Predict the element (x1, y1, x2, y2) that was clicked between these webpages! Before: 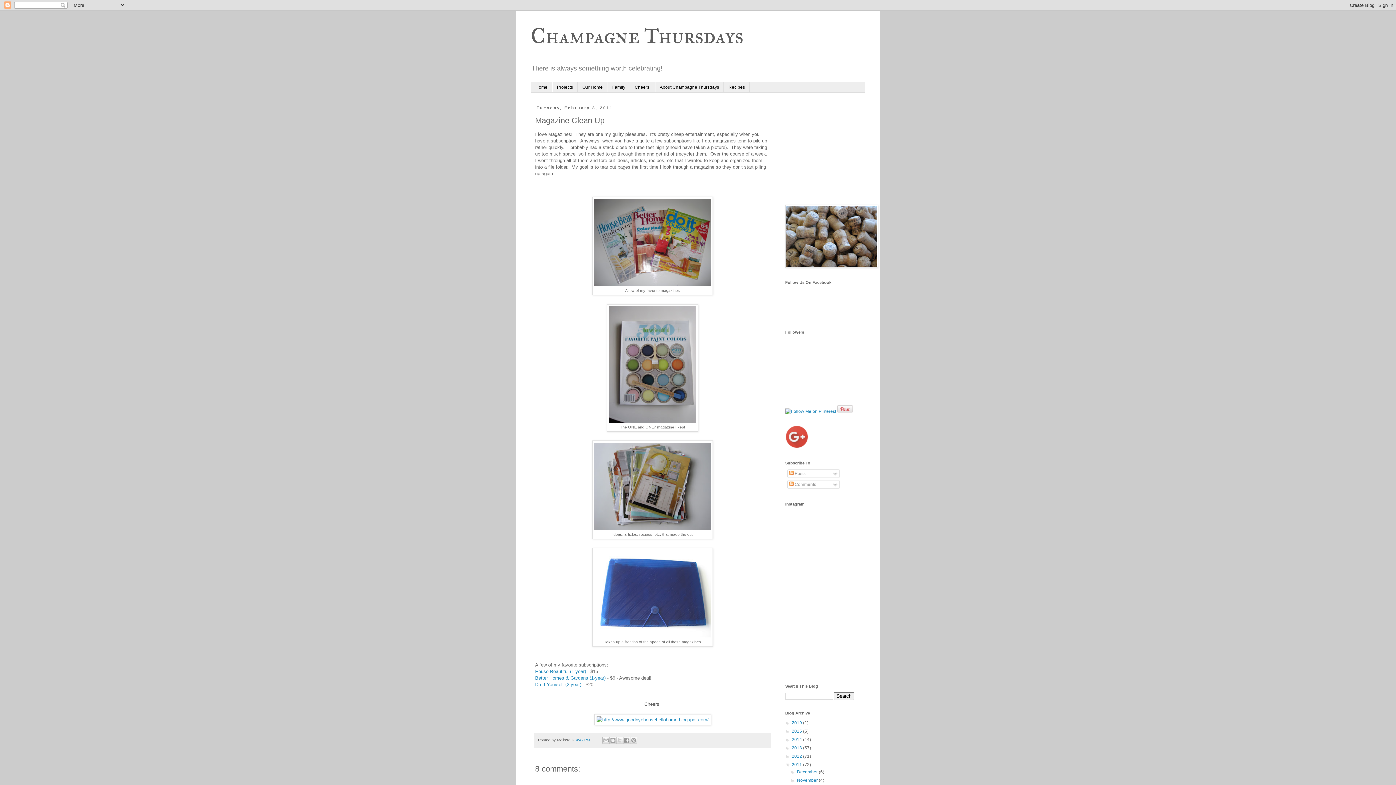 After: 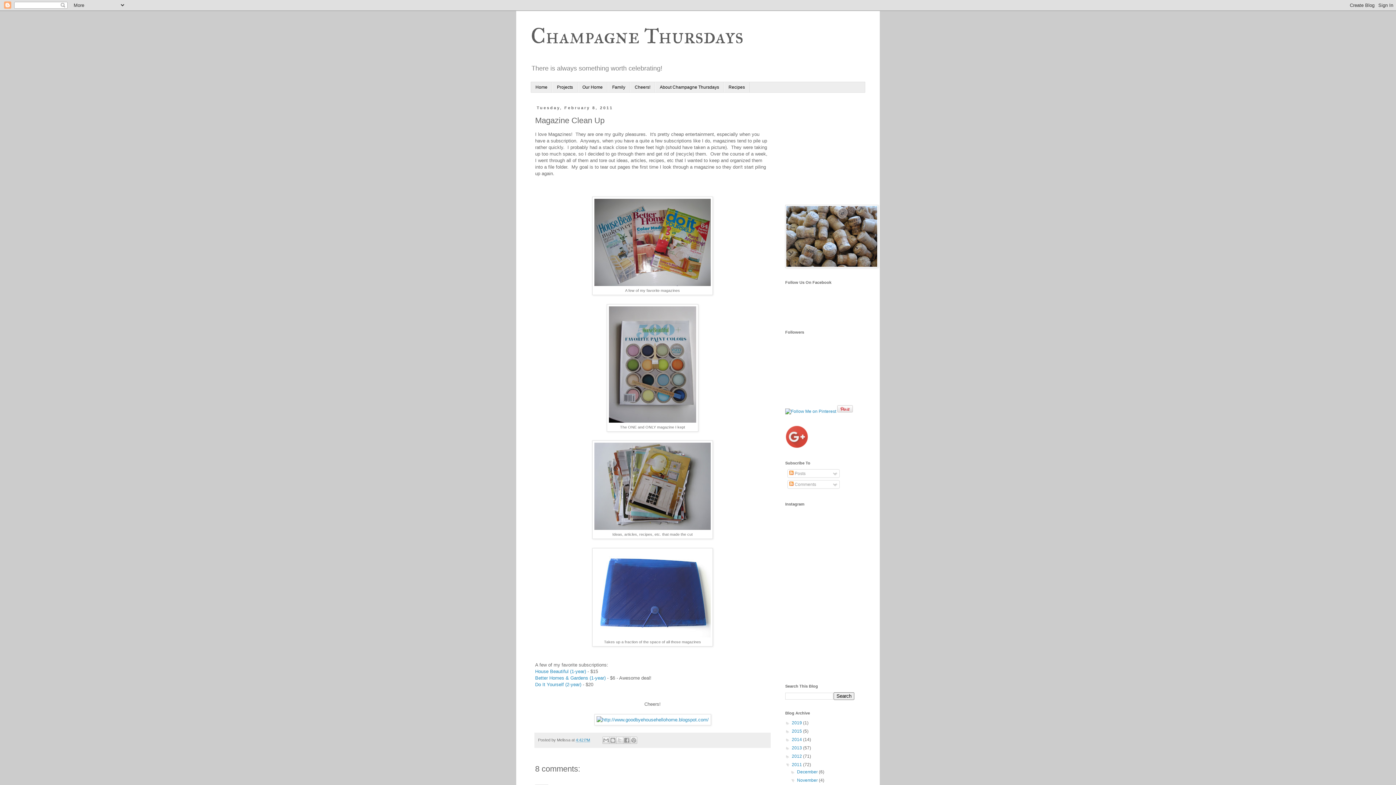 Action: label: ►   bbox: (790, 778, 797, 783)